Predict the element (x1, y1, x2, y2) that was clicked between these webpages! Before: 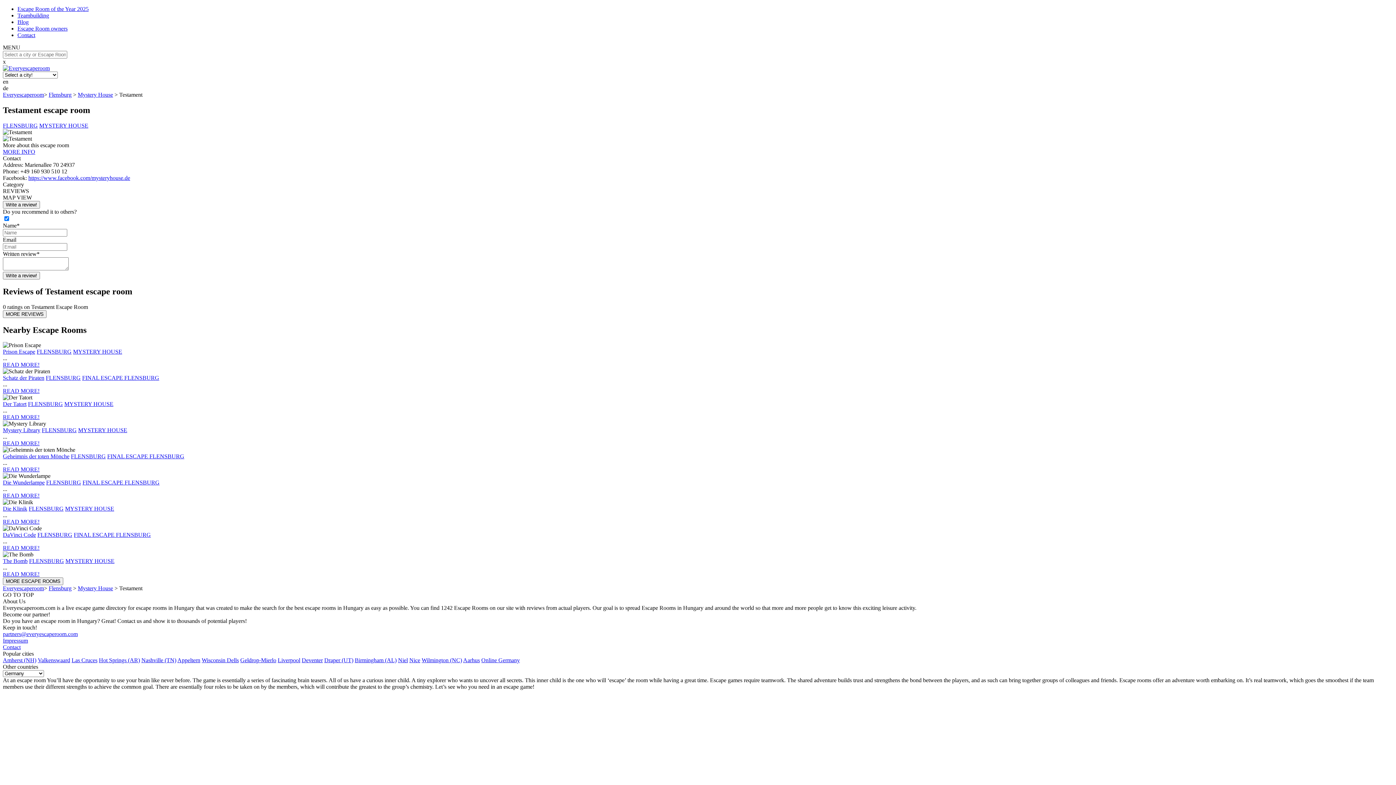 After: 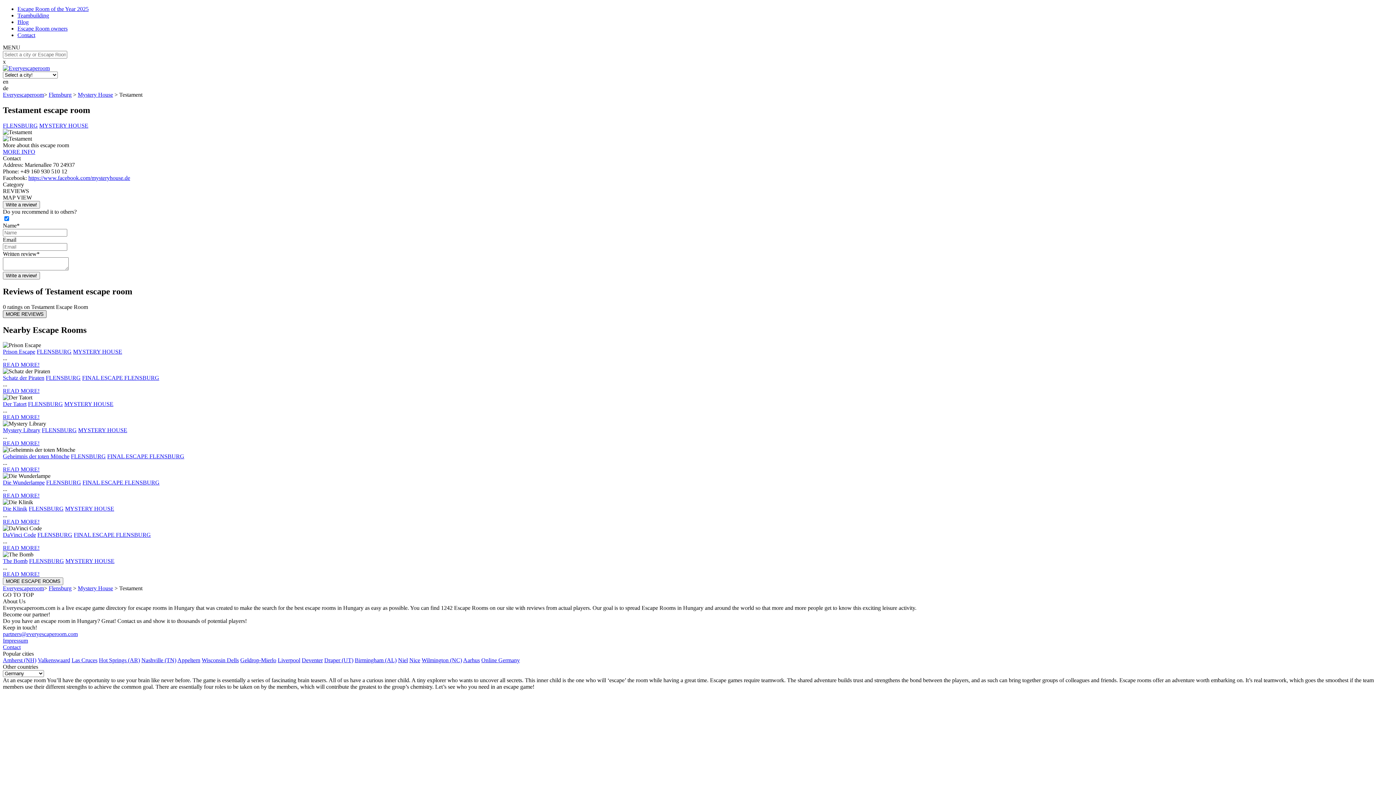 Action: label: MORE REVIEWS bbox: (2, 310, 46, 318)